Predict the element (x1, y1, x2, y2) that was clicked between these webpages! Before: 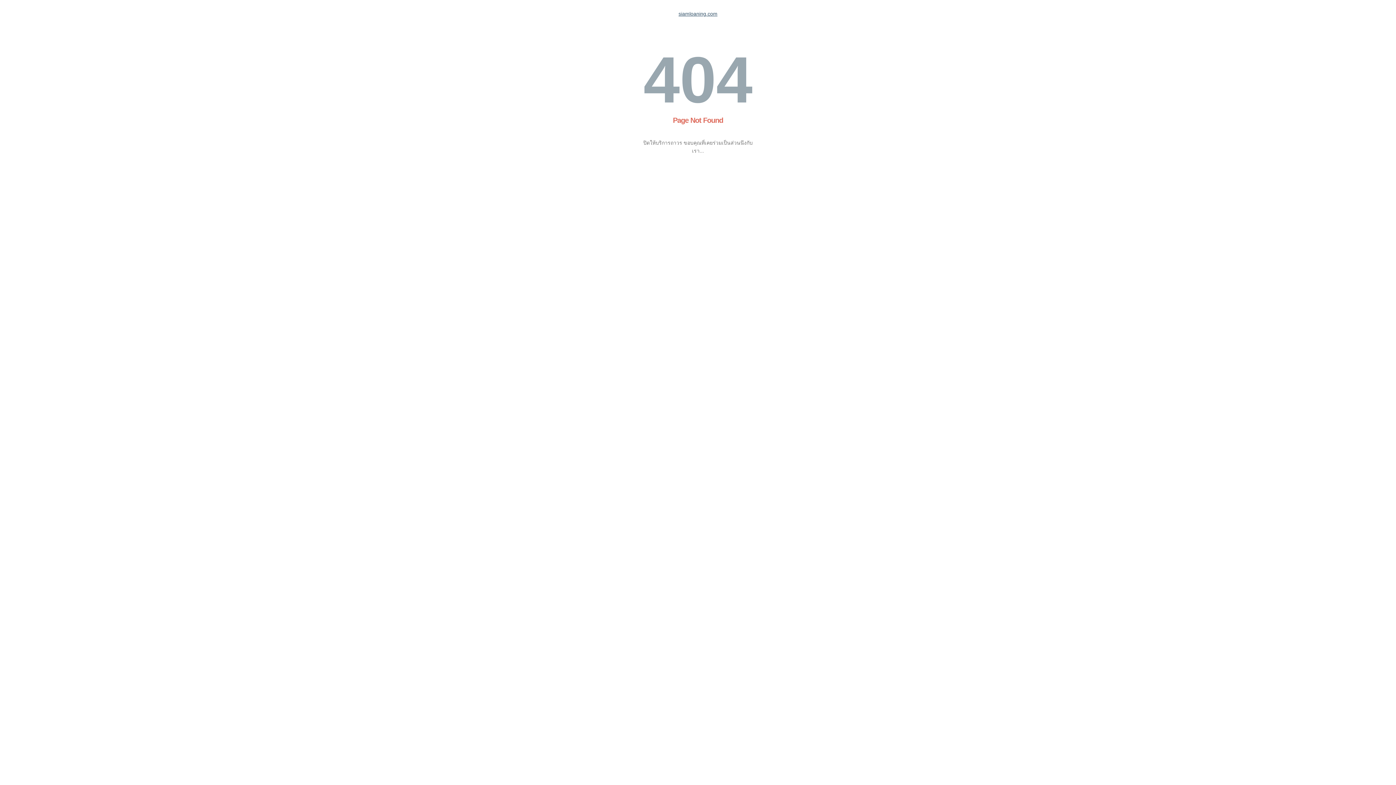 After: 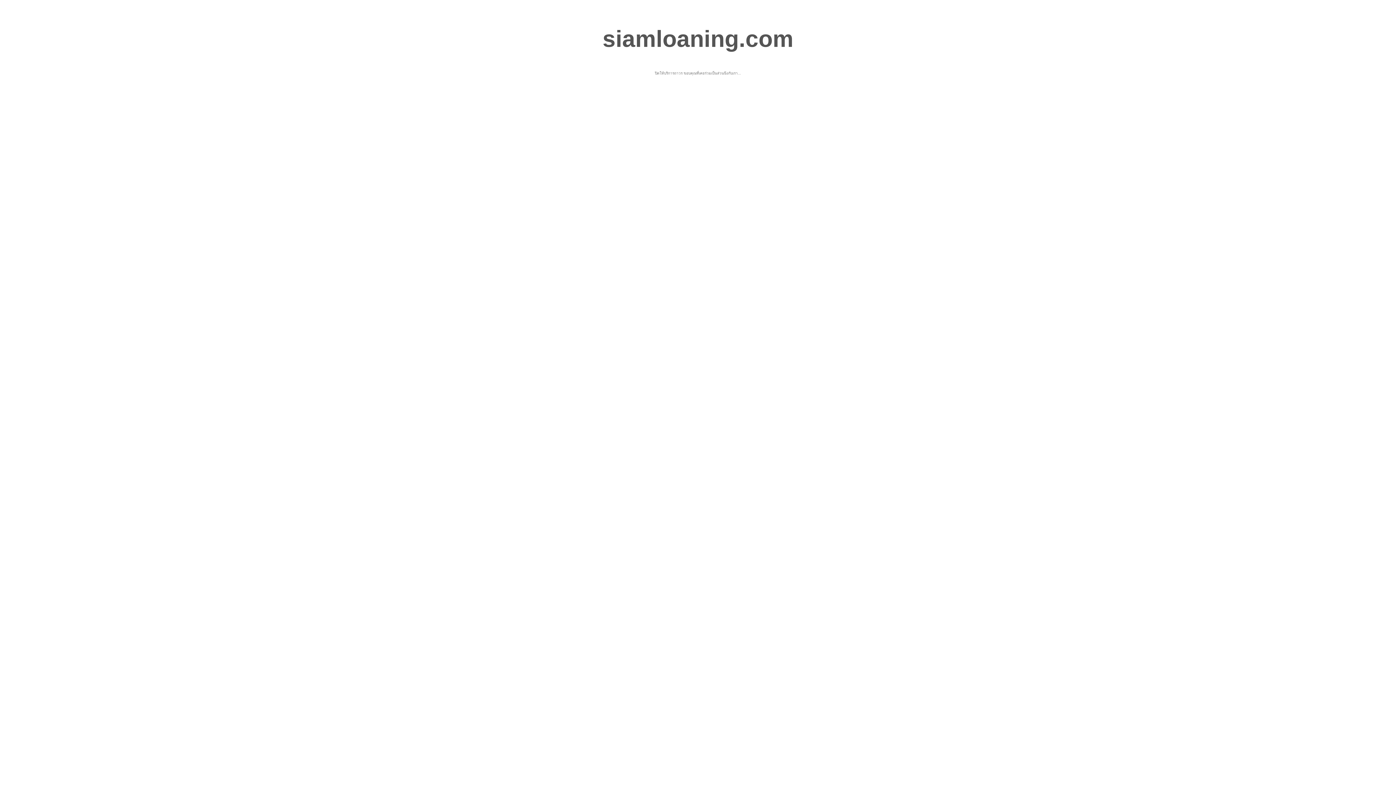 Action: bbox: (678, 10, 717, 16) label: siamloaning.com